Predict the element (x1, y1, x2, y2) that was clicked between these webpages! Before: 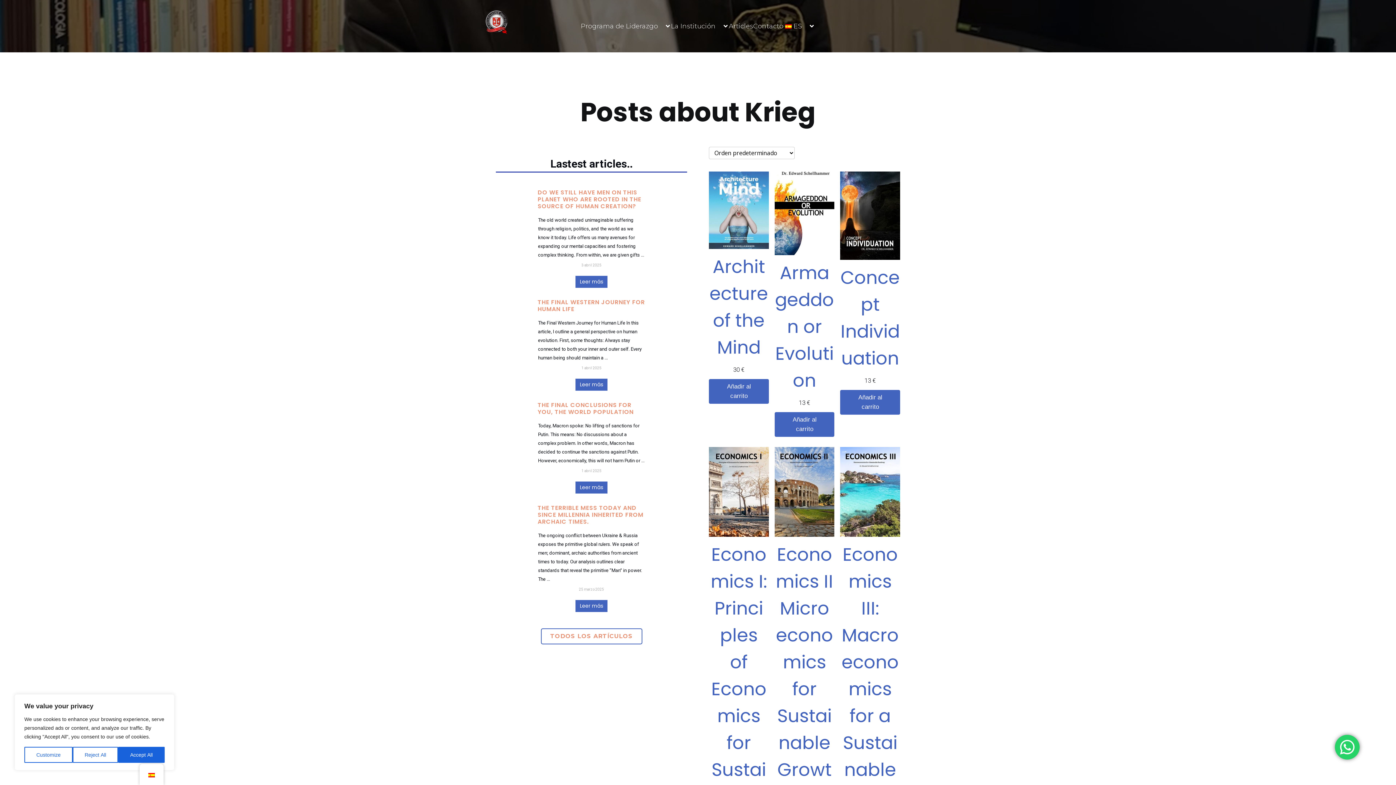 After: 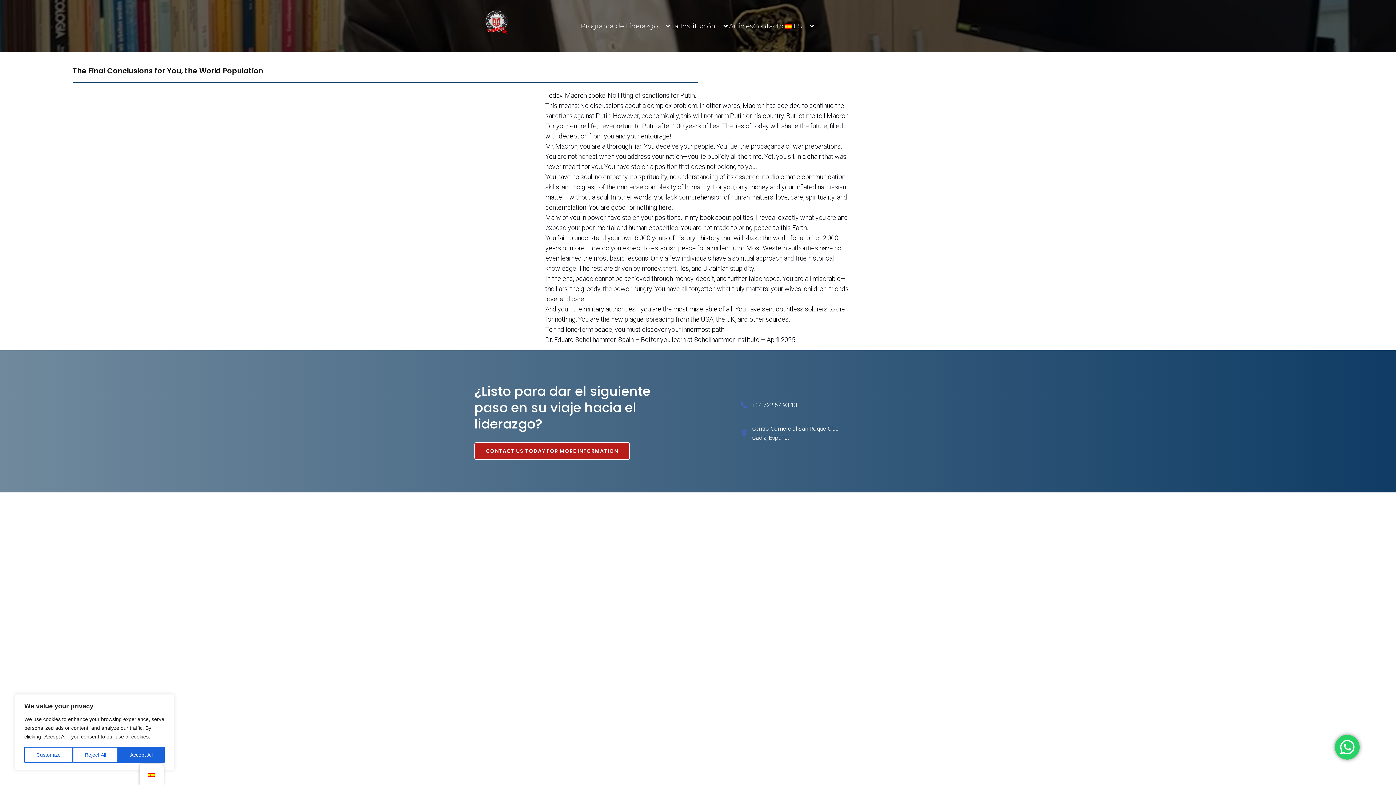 Action: bbox: (575, 481, 607, 493) label: Leer más